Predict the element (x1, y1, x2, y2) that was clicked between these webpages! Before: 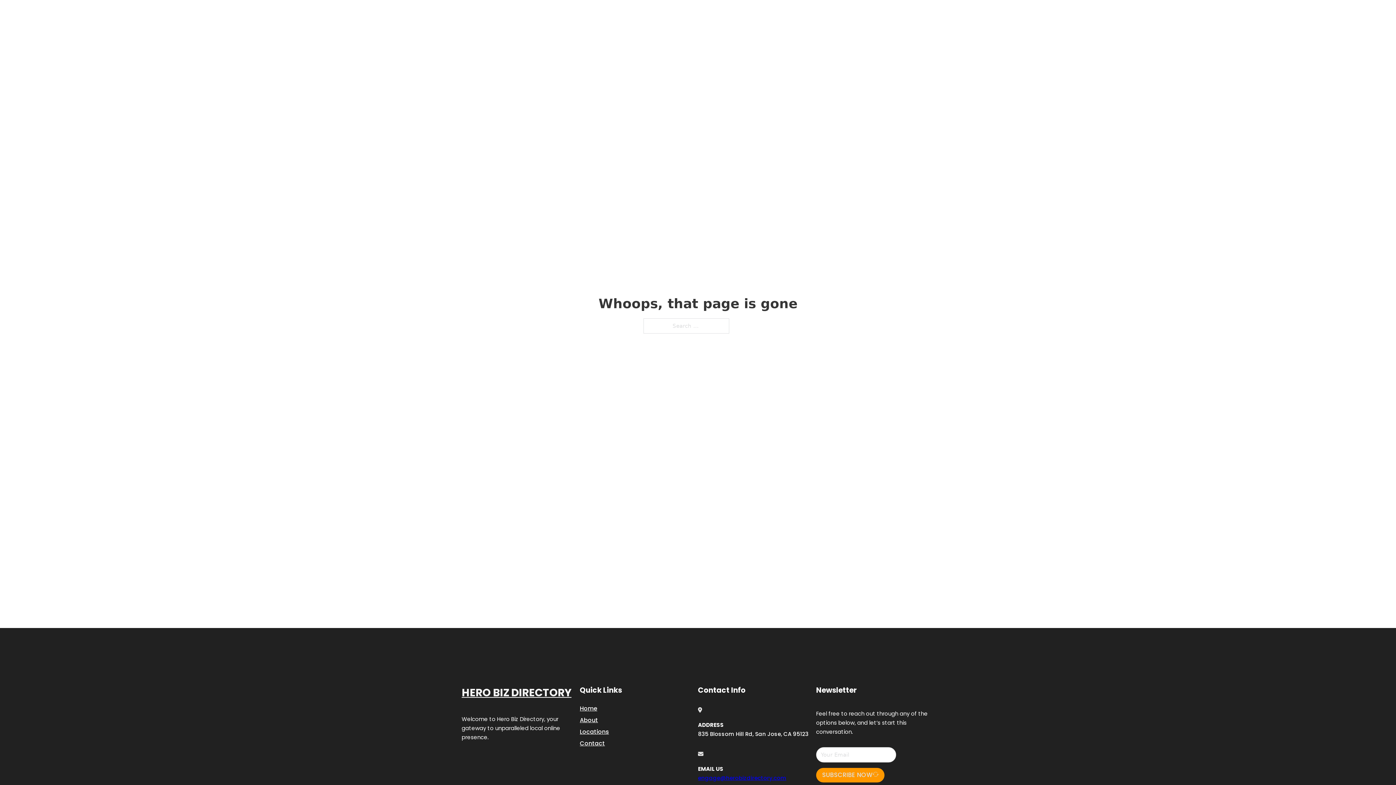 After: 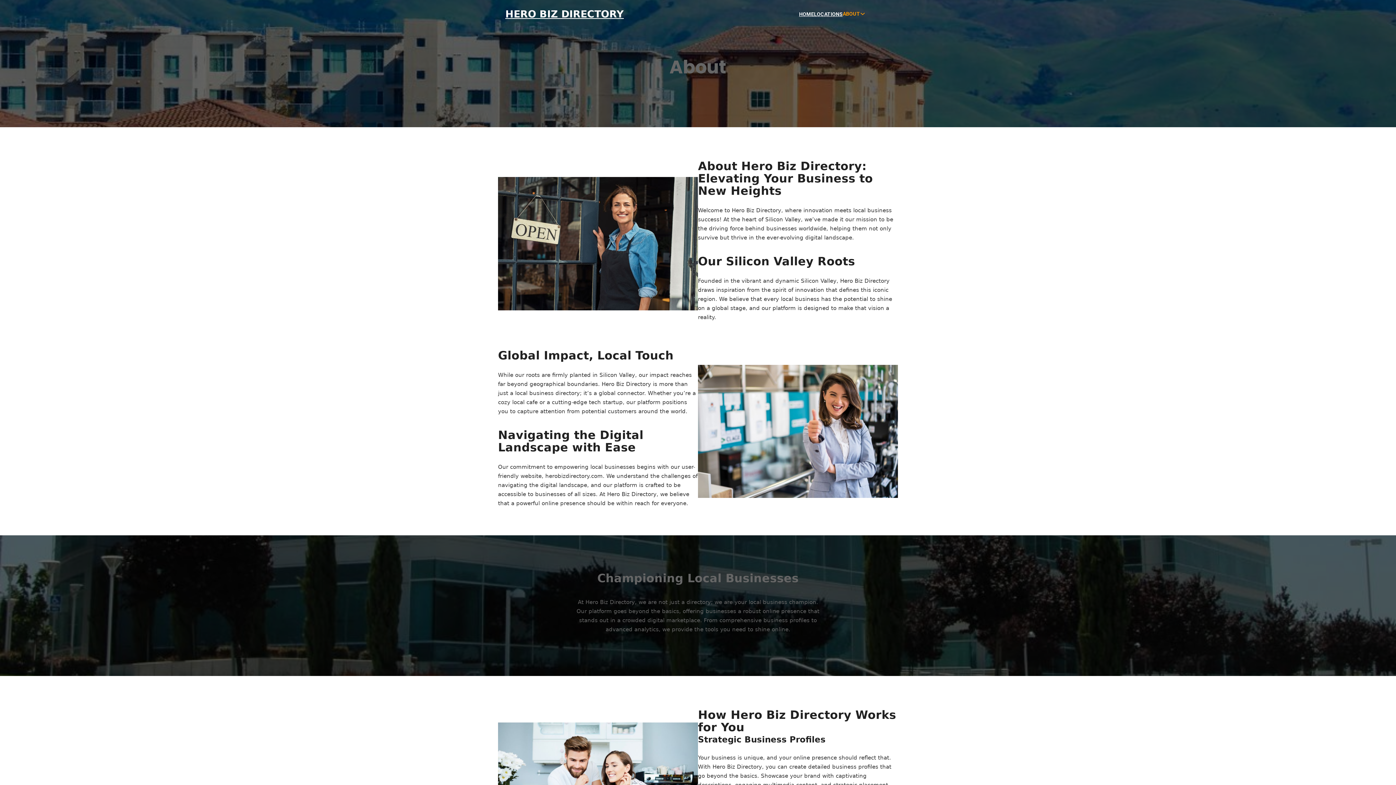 Action: bbox: (580, 715, 598, 725) label: About